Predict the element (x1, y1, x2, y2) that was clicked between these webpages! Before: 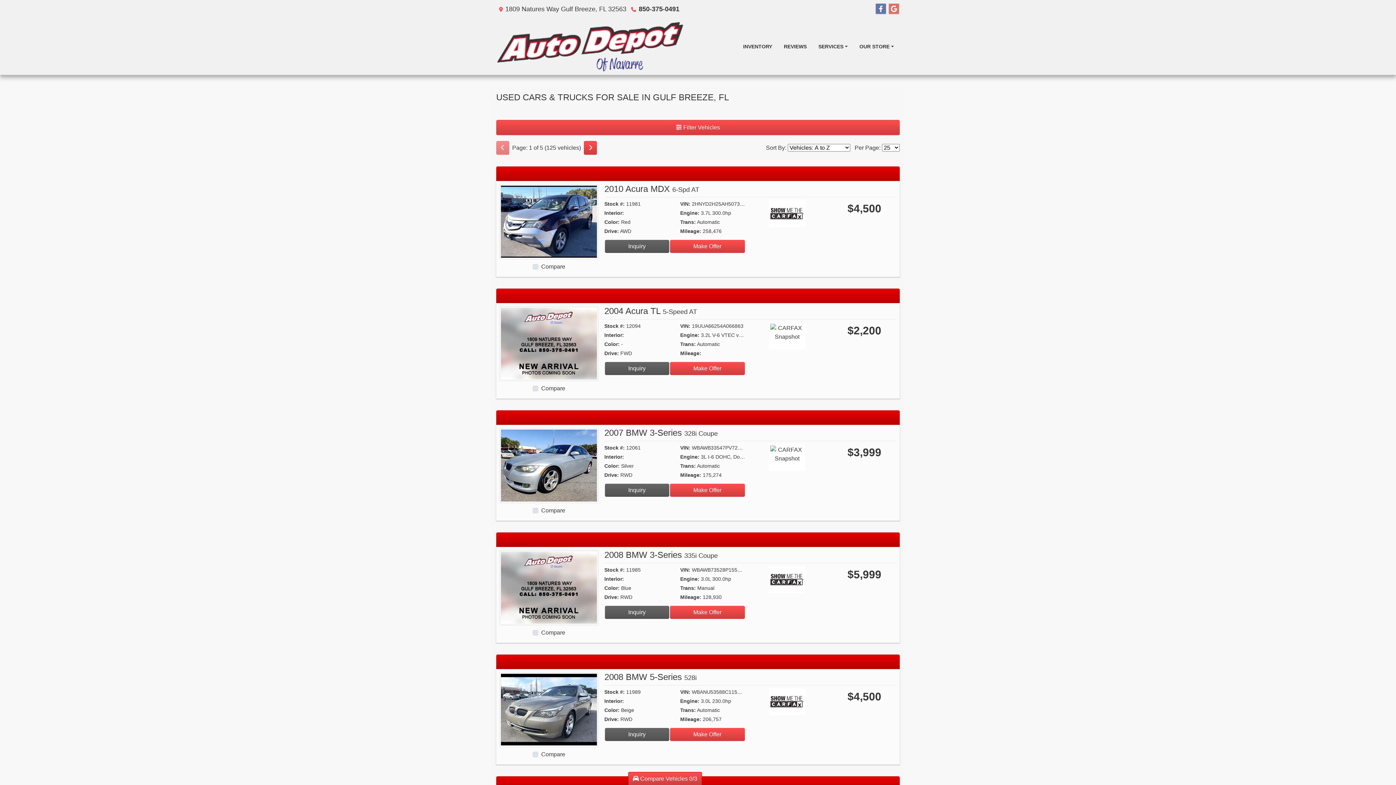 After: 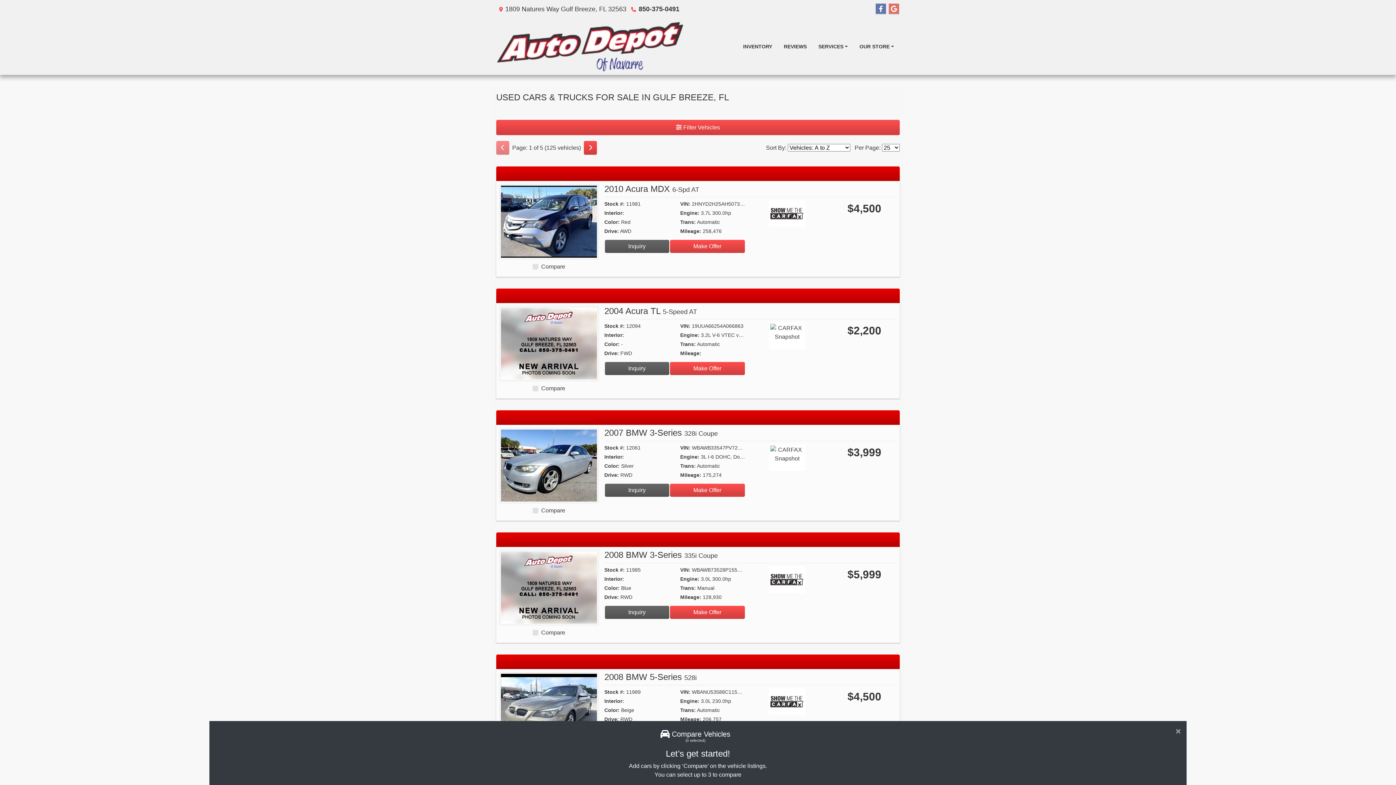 Action: bbox: (628, 772, 702, 786) label:  Compare Vehicles 0/3